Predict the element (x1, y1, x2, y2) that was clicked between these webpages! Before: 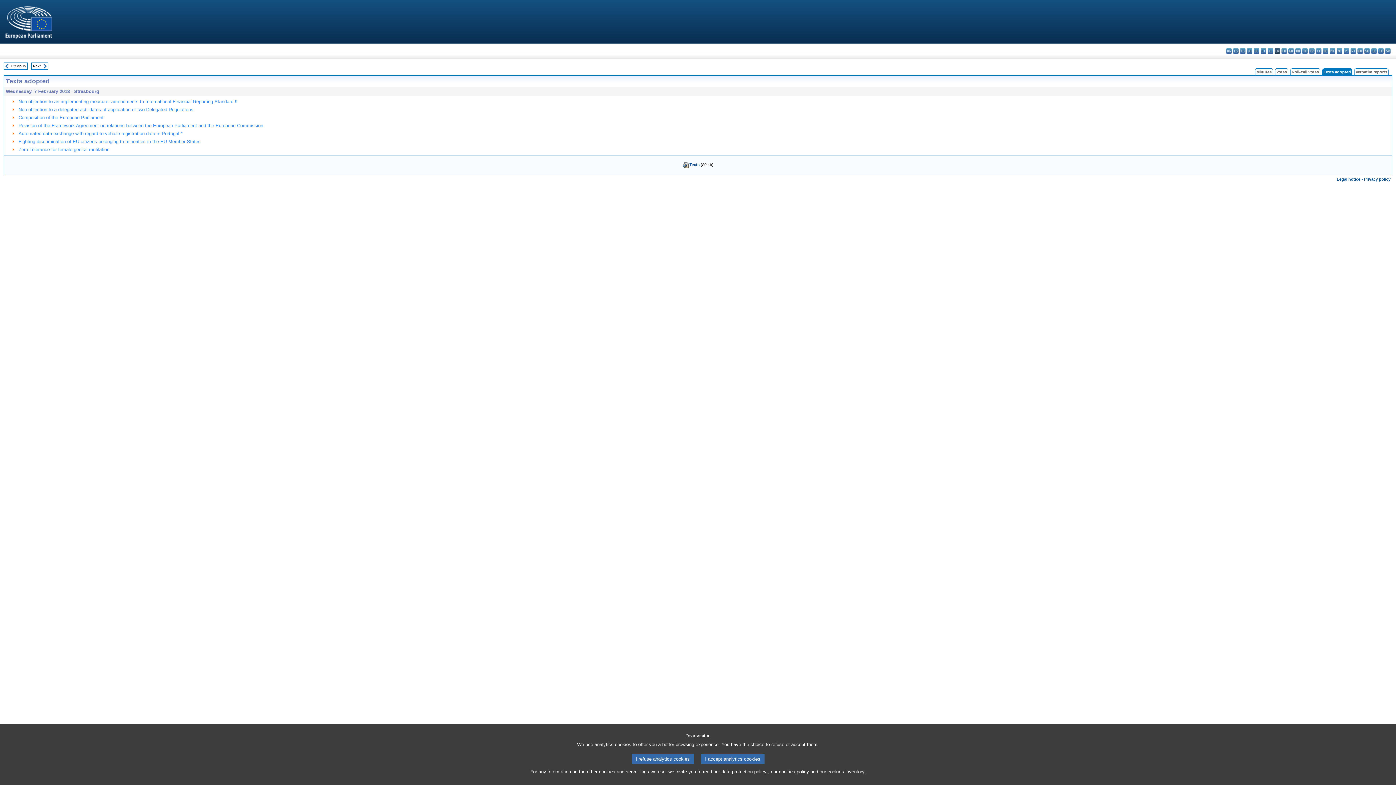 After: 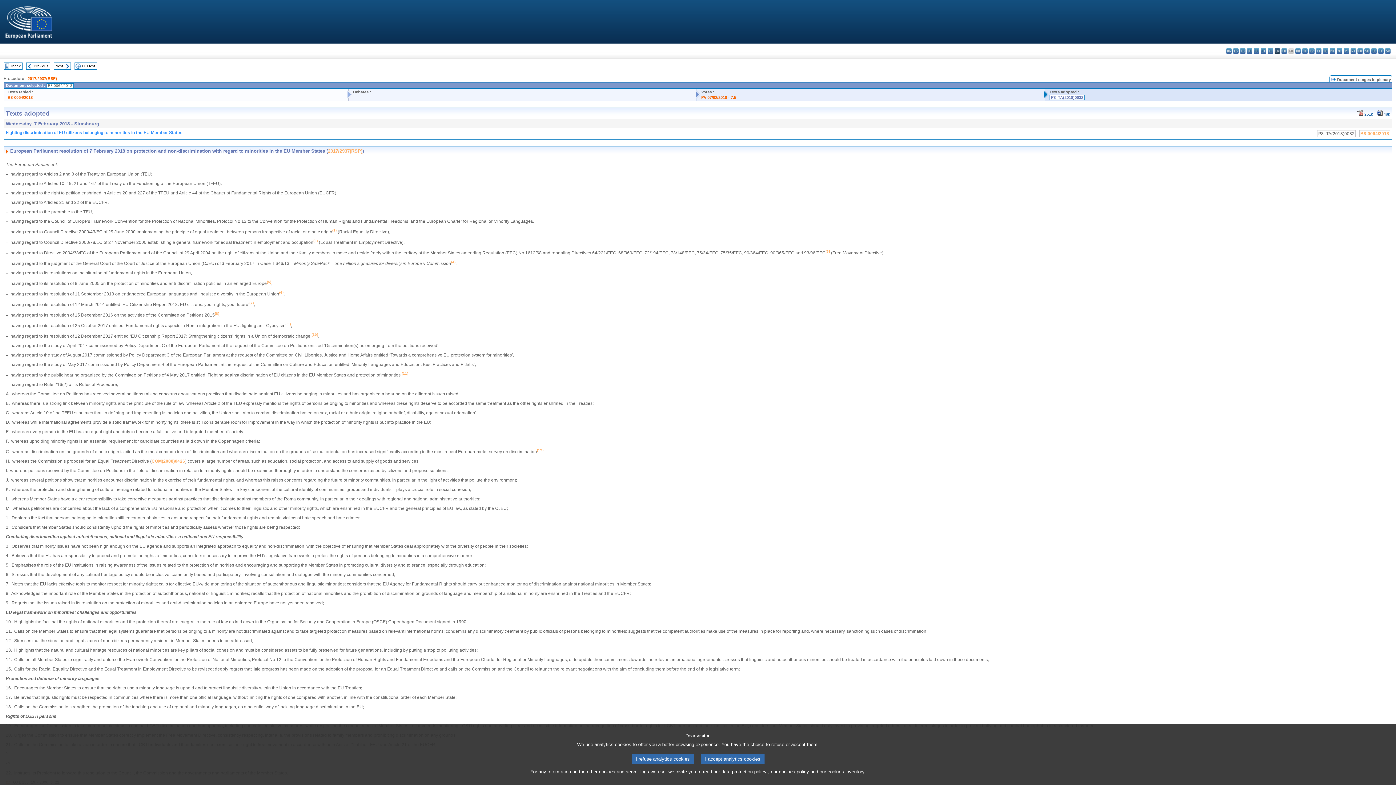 Action: label: Fighting discrimination of EU citizens belonging to minorities in the EU Member States bbox: (18, 138, 200, 144)